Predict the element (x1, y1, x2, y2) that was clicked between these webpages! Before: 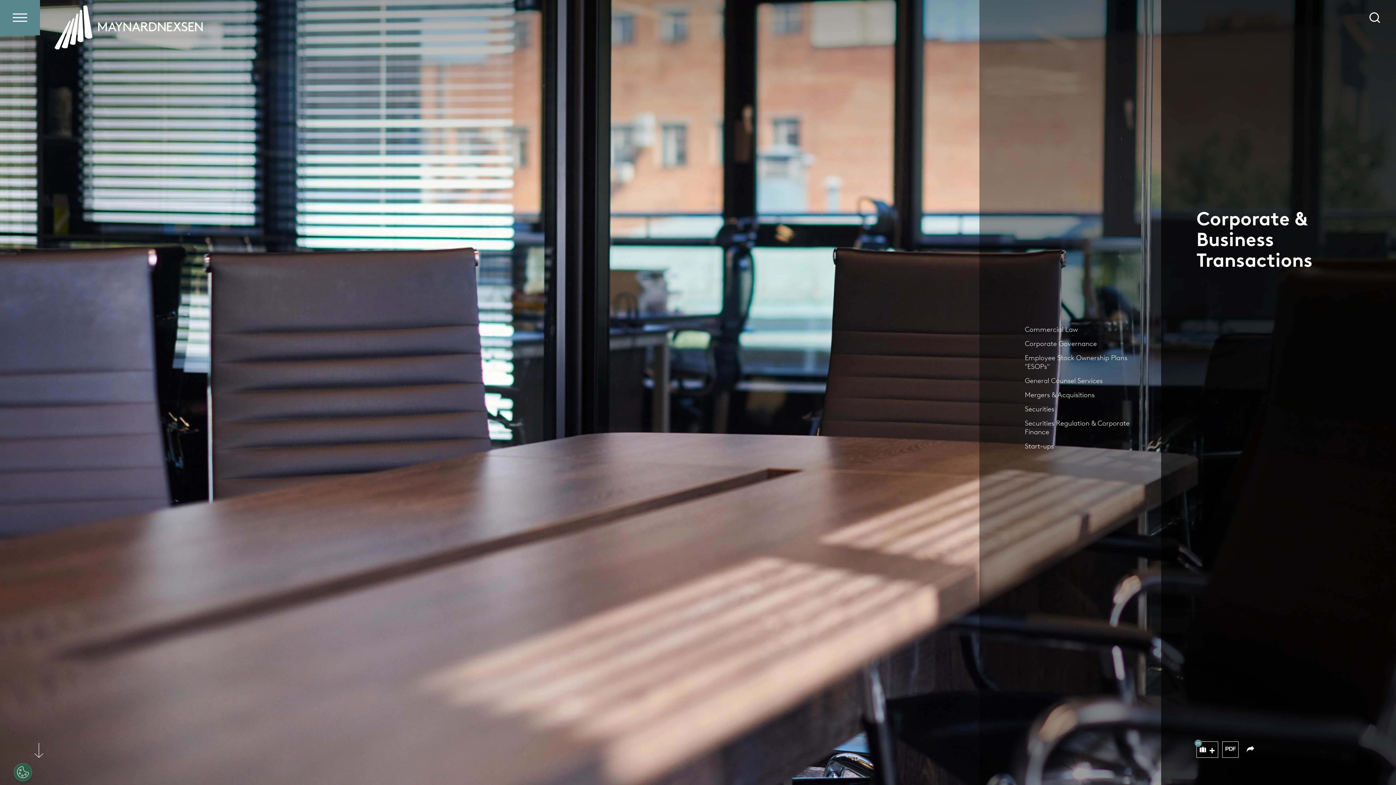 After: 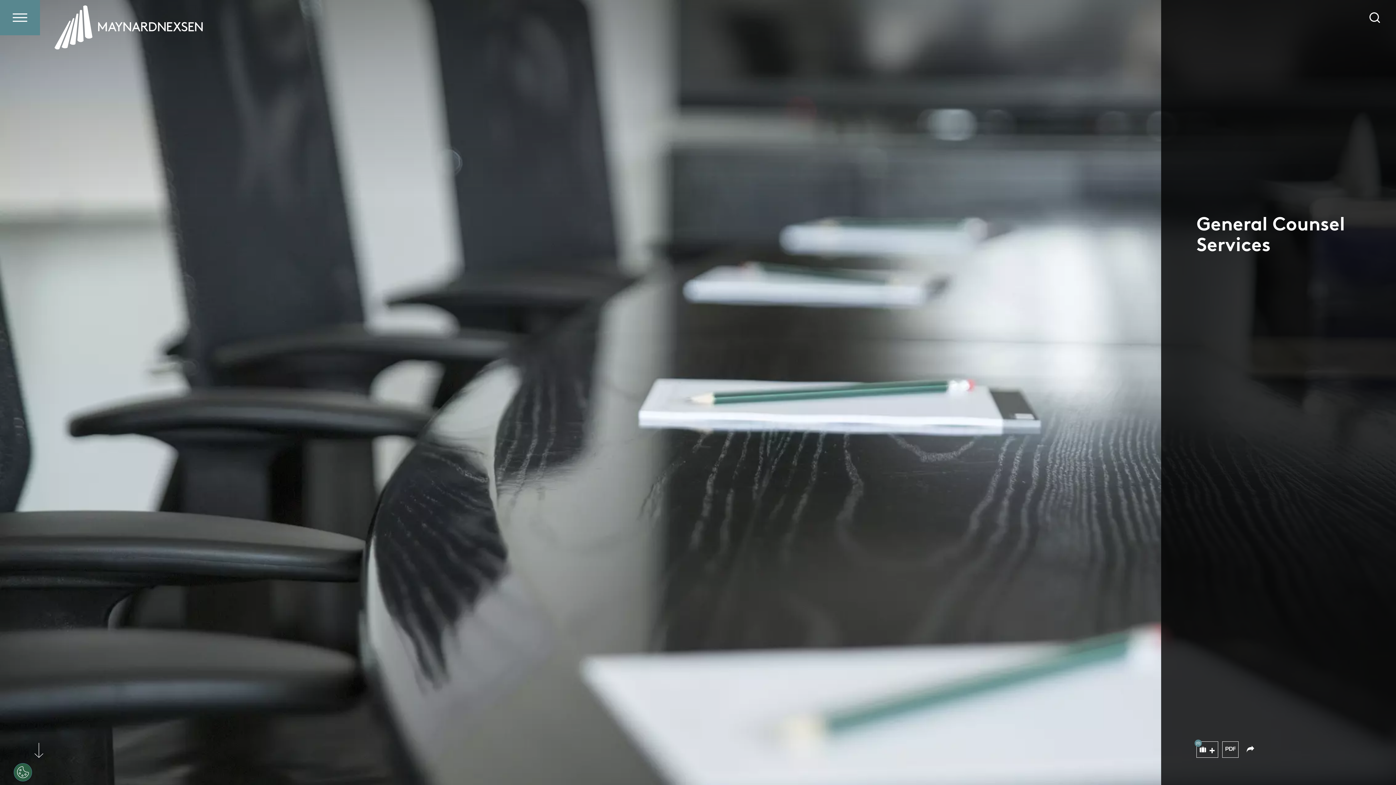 Action: label: General Counsel Services bbox: (1010, 376, 1130, 385)